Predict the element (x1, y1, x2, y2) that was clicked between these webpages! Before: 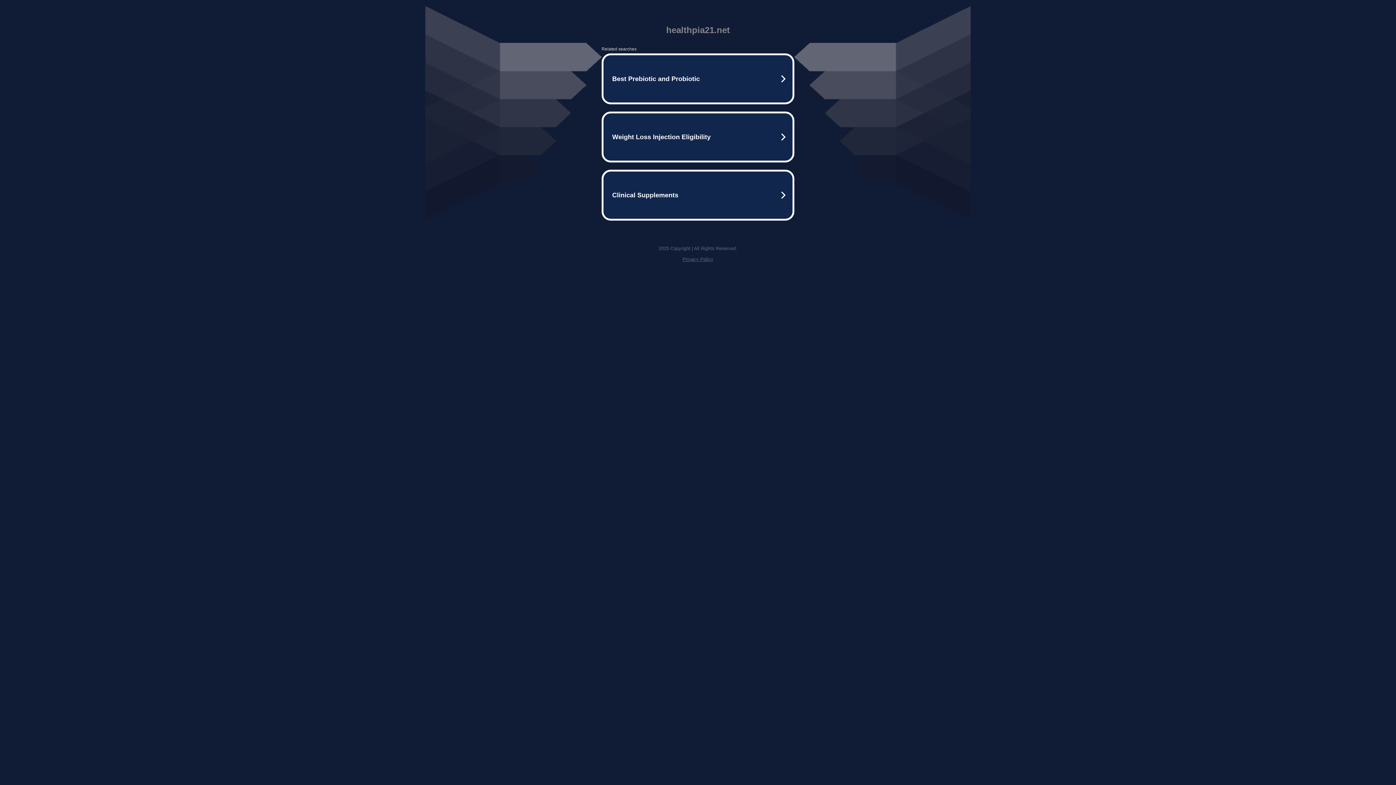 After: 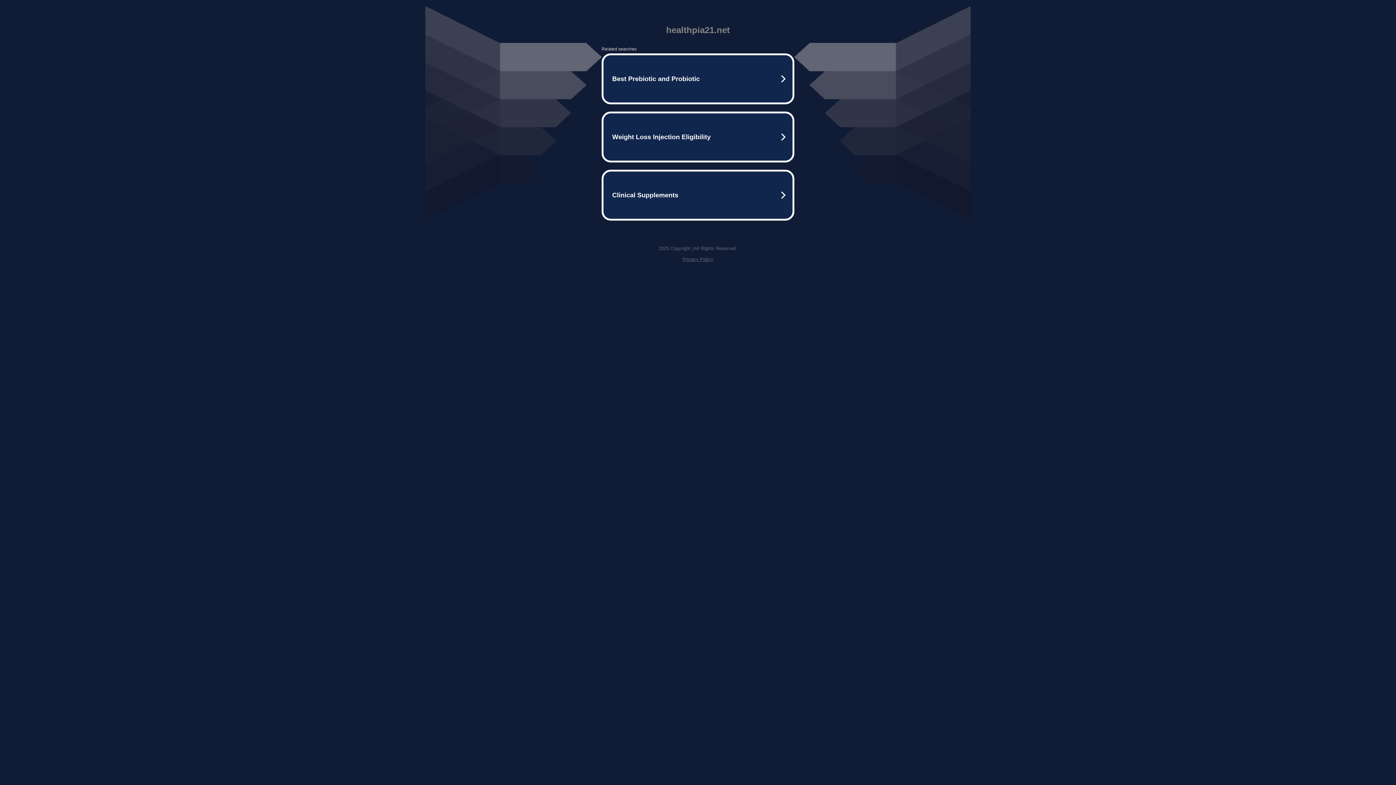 Action: label: Privacy Policy bbox: (682, 256, 713, 262)